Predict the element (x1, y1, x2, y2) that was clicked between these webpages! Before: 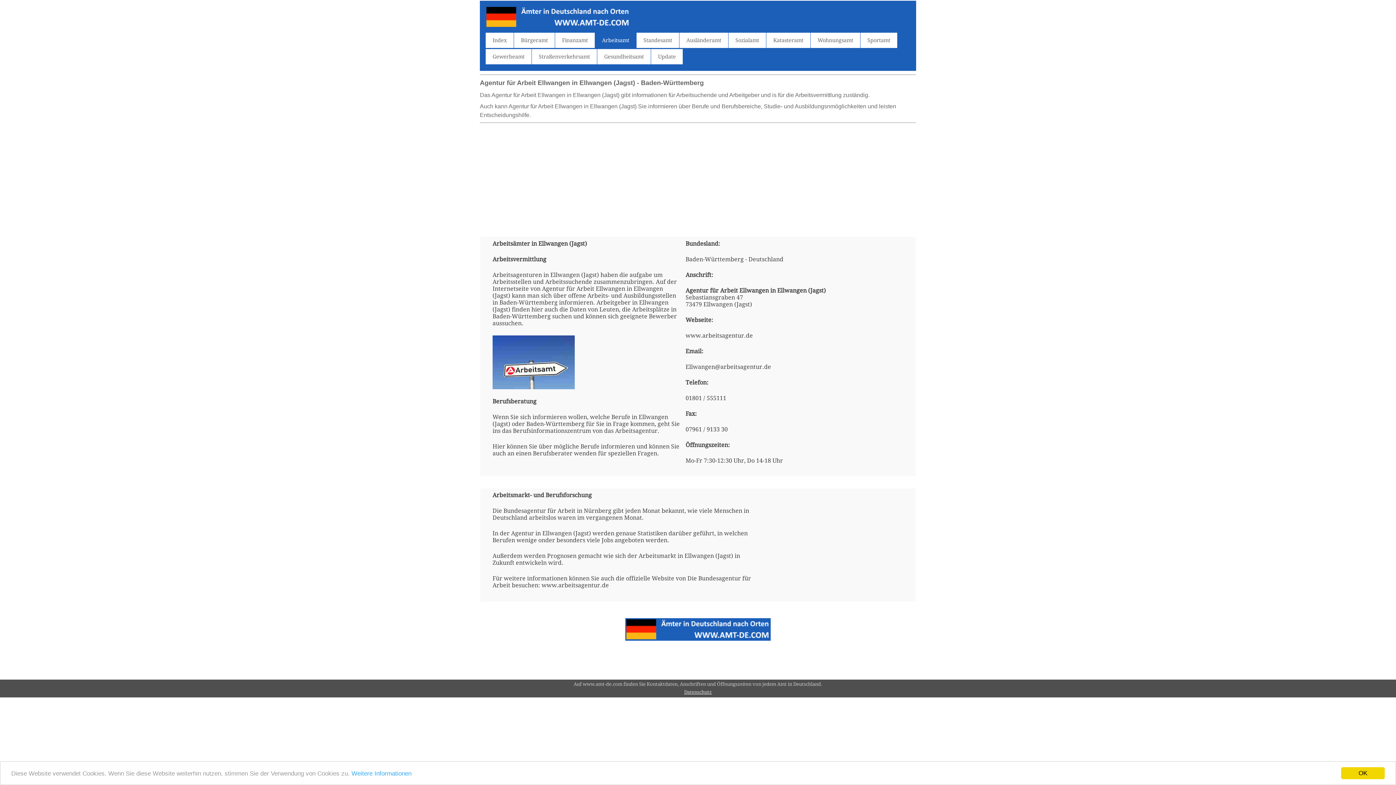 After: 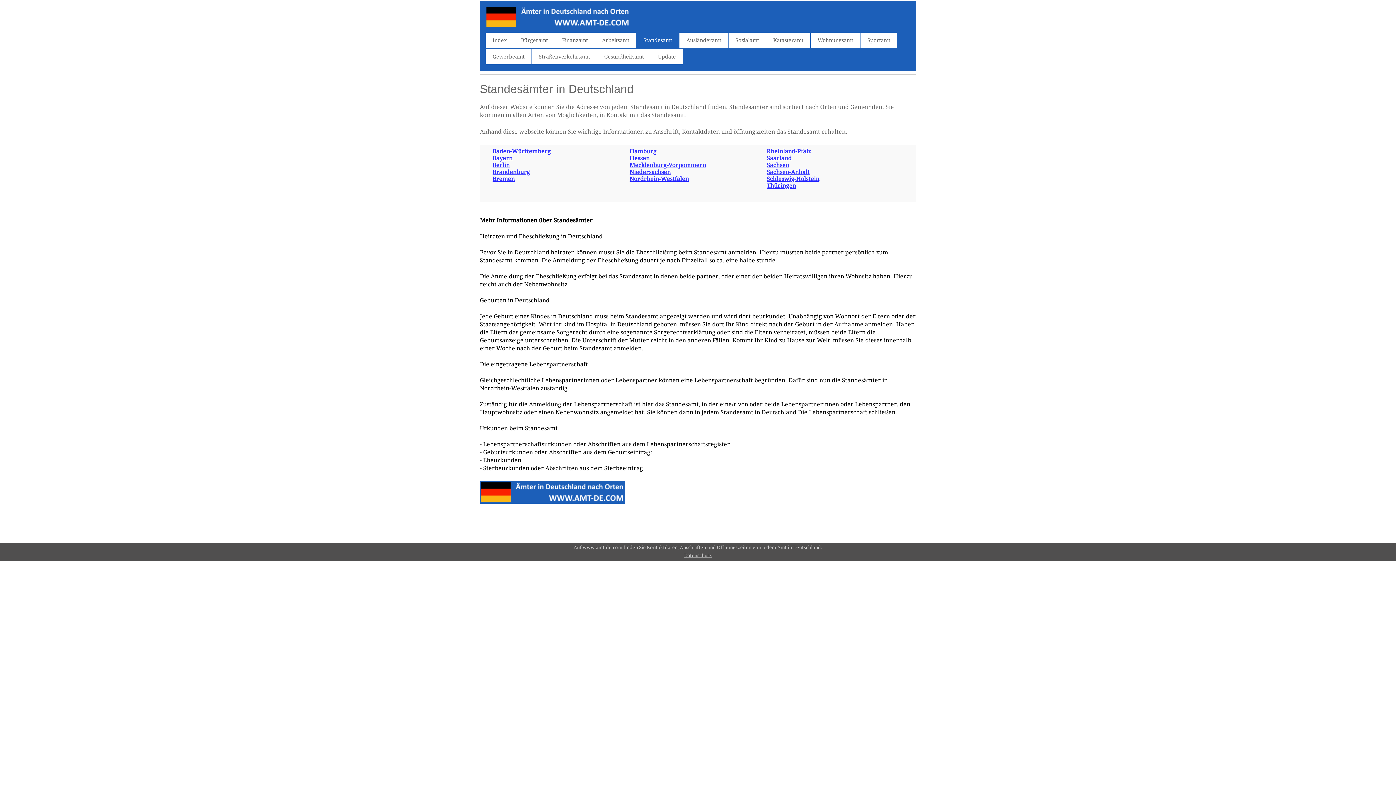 Action: label: Standesamt bbox: (636, 32, 679, 47)